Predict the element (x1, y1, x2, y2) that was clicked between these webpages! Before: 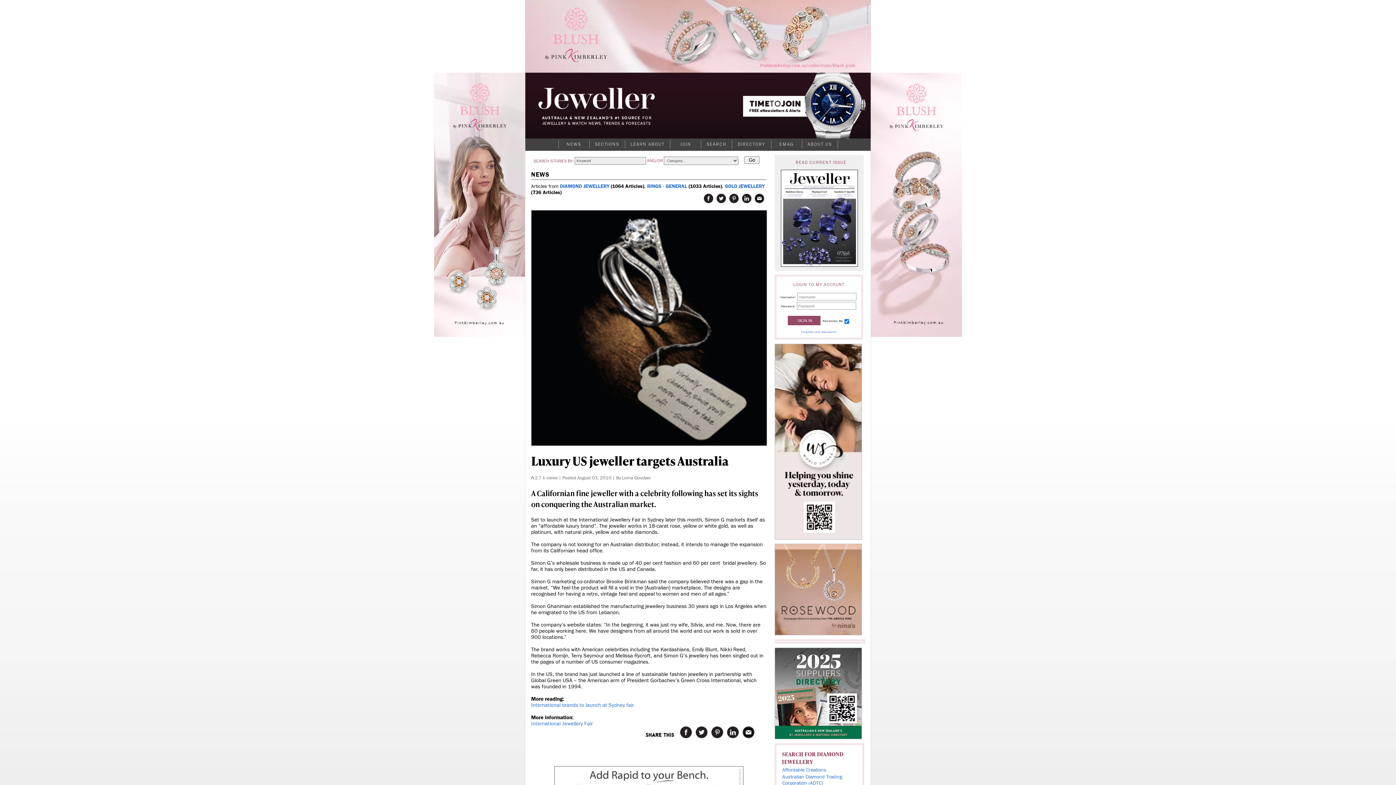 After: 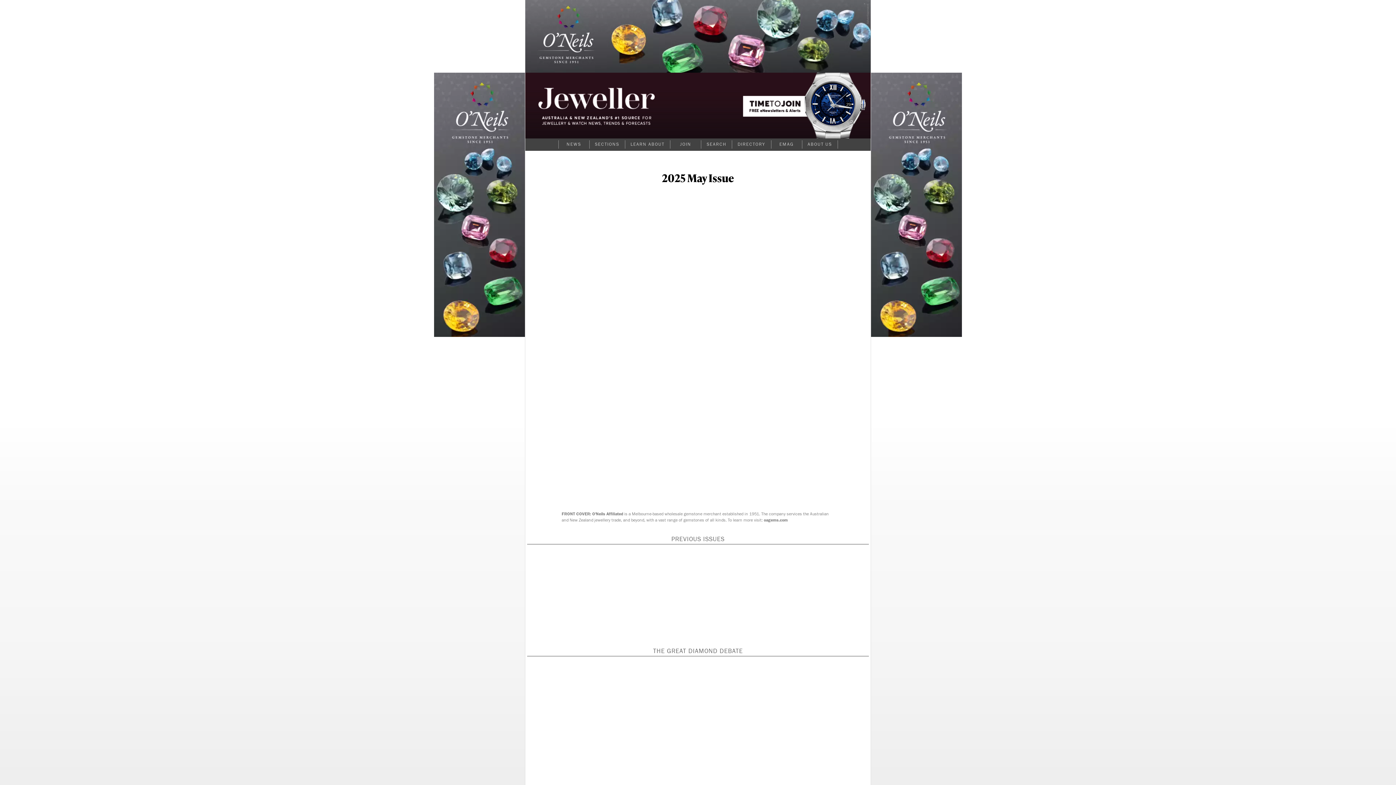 Action: bbox: (780, 262, 858, 268)